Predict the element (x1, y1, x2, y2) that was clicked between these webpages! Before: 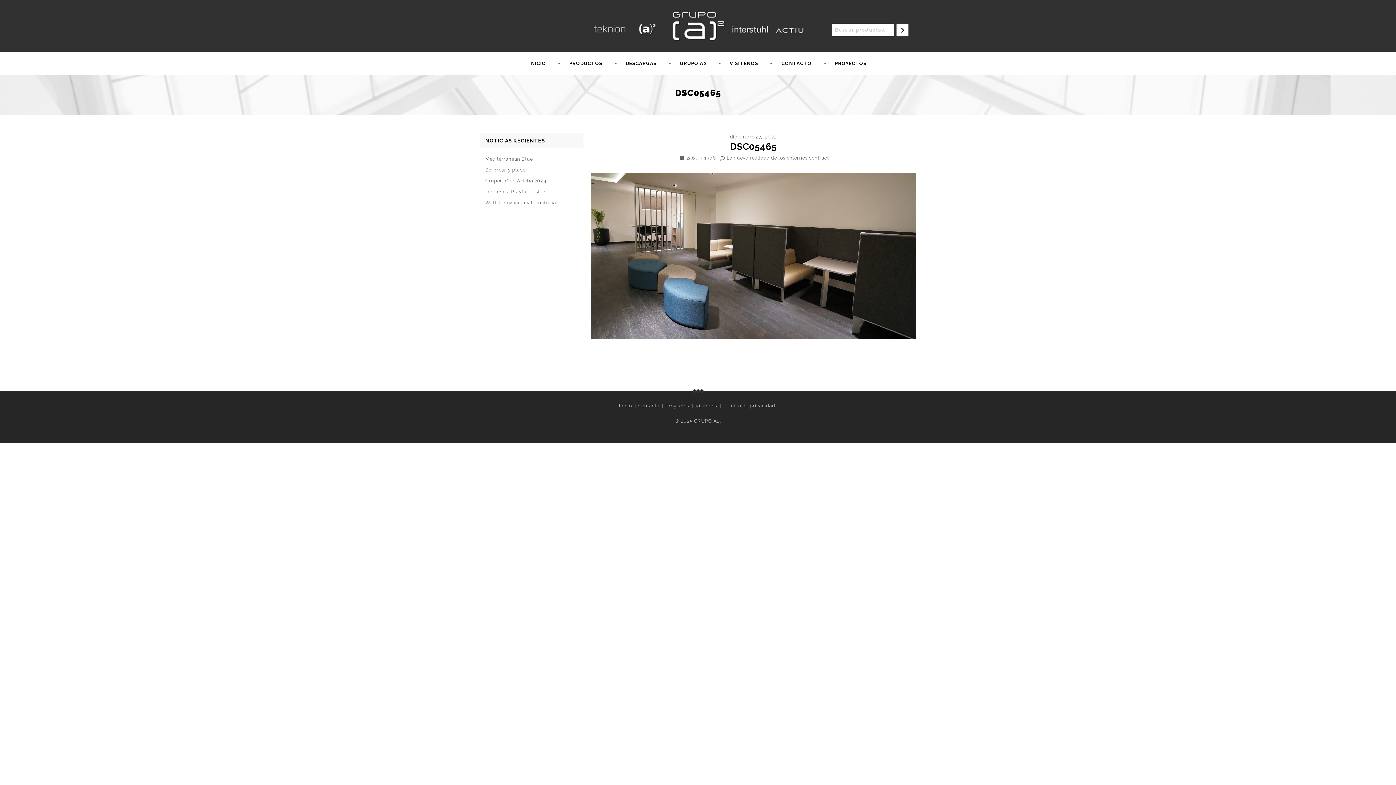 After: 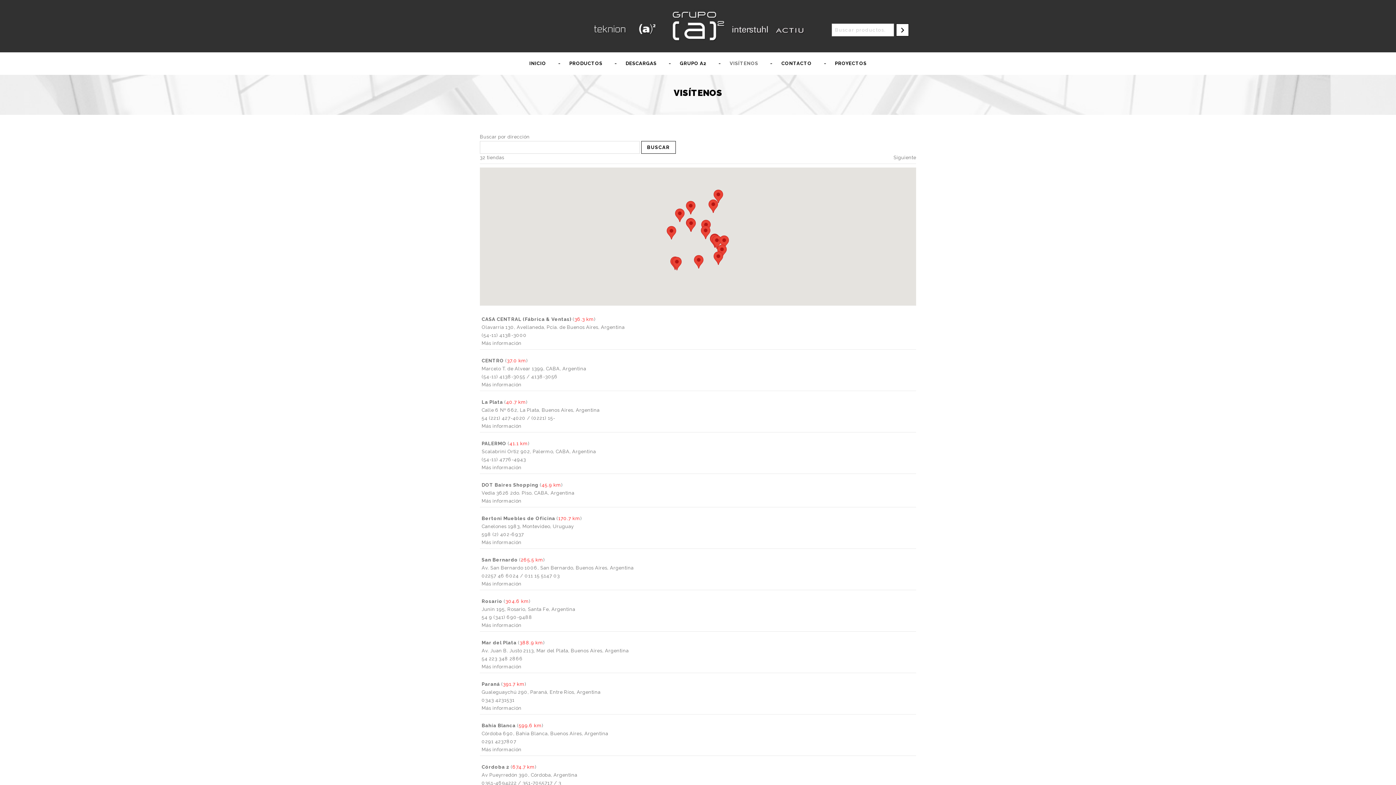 Action: label: VISÍTENOS bbox: (719, 52, 769, 74)